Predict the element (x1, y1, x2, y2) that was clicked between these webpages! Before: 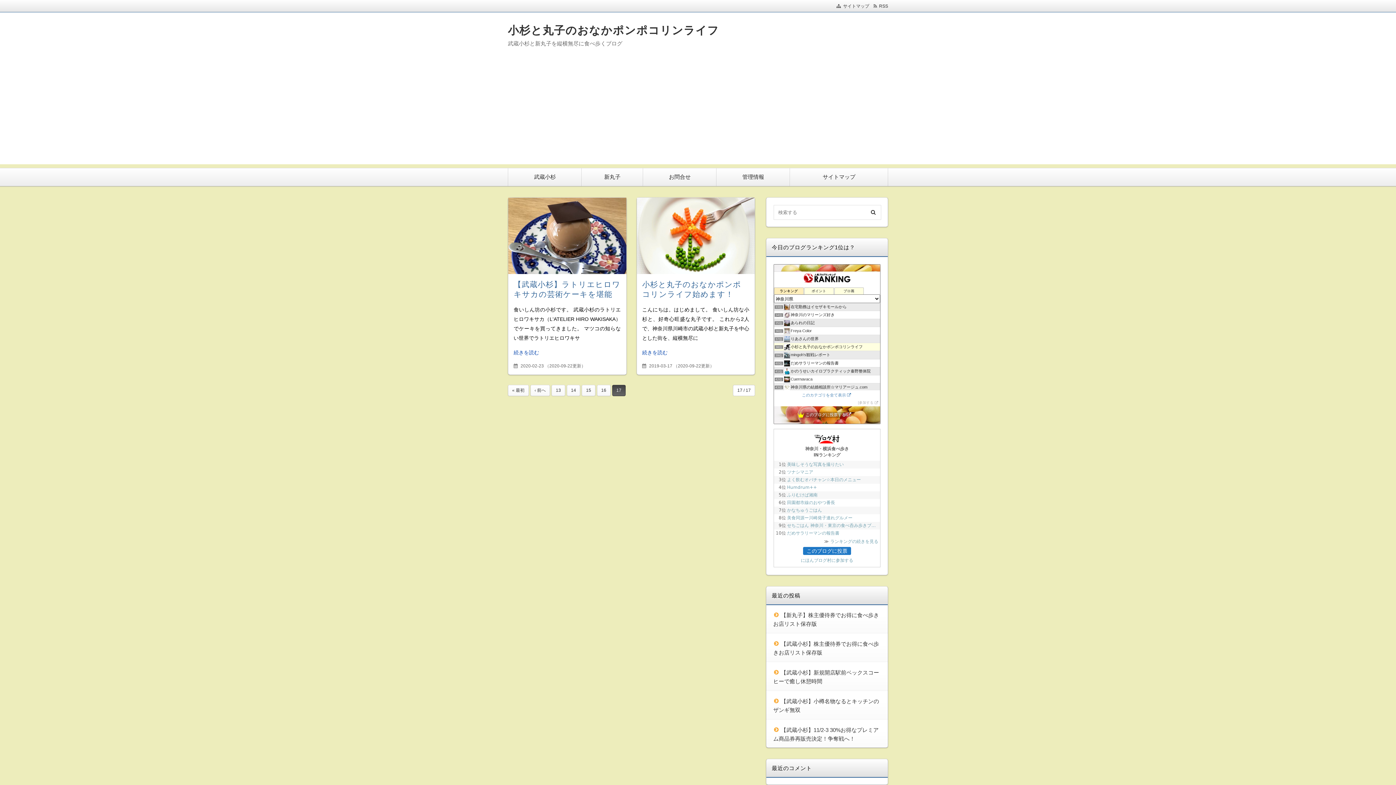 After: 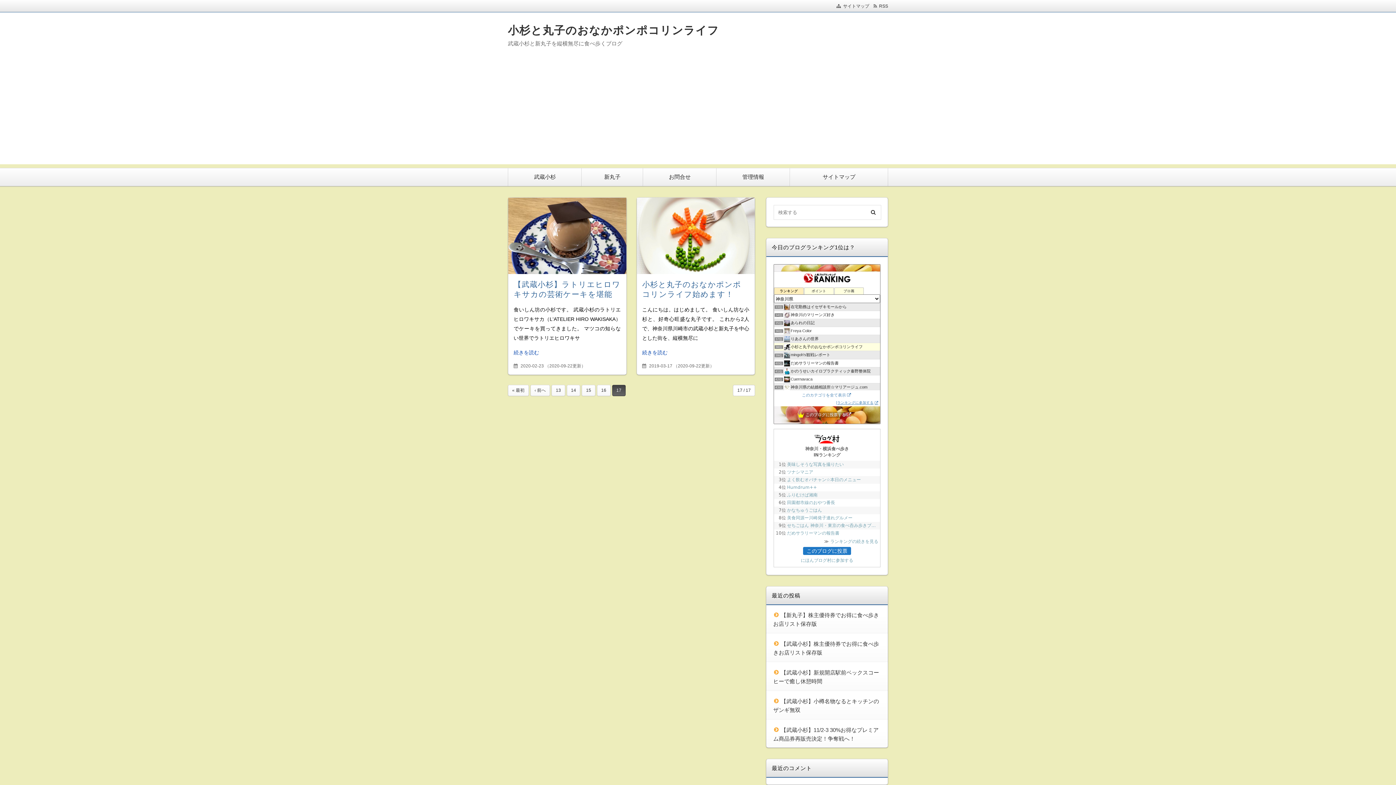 Action: bbox: (858, 400, 879, 404) label: 参加する